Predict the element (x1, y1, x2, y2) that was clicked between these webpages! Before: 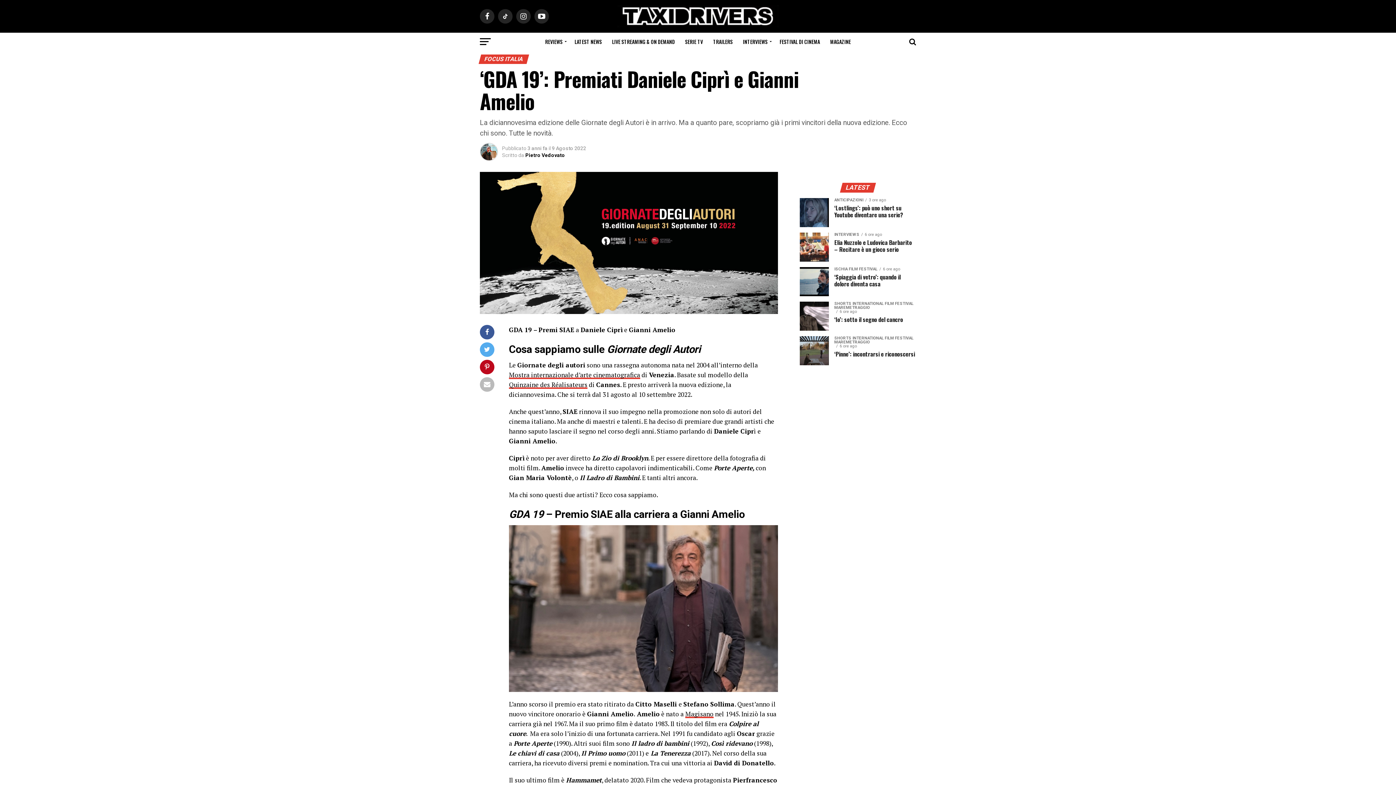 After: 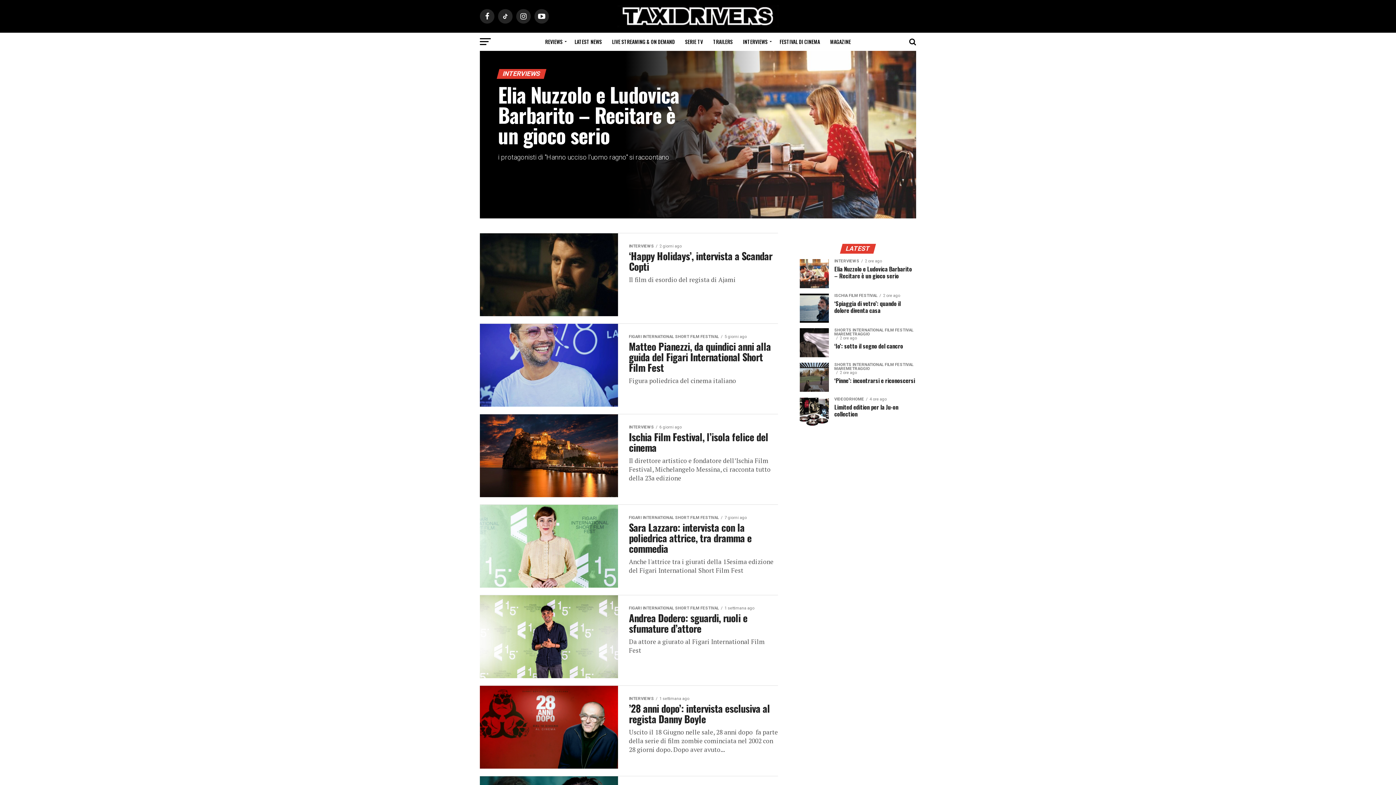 Action: label: INTERVIEWS bbox: (738, 32, 774, 50)